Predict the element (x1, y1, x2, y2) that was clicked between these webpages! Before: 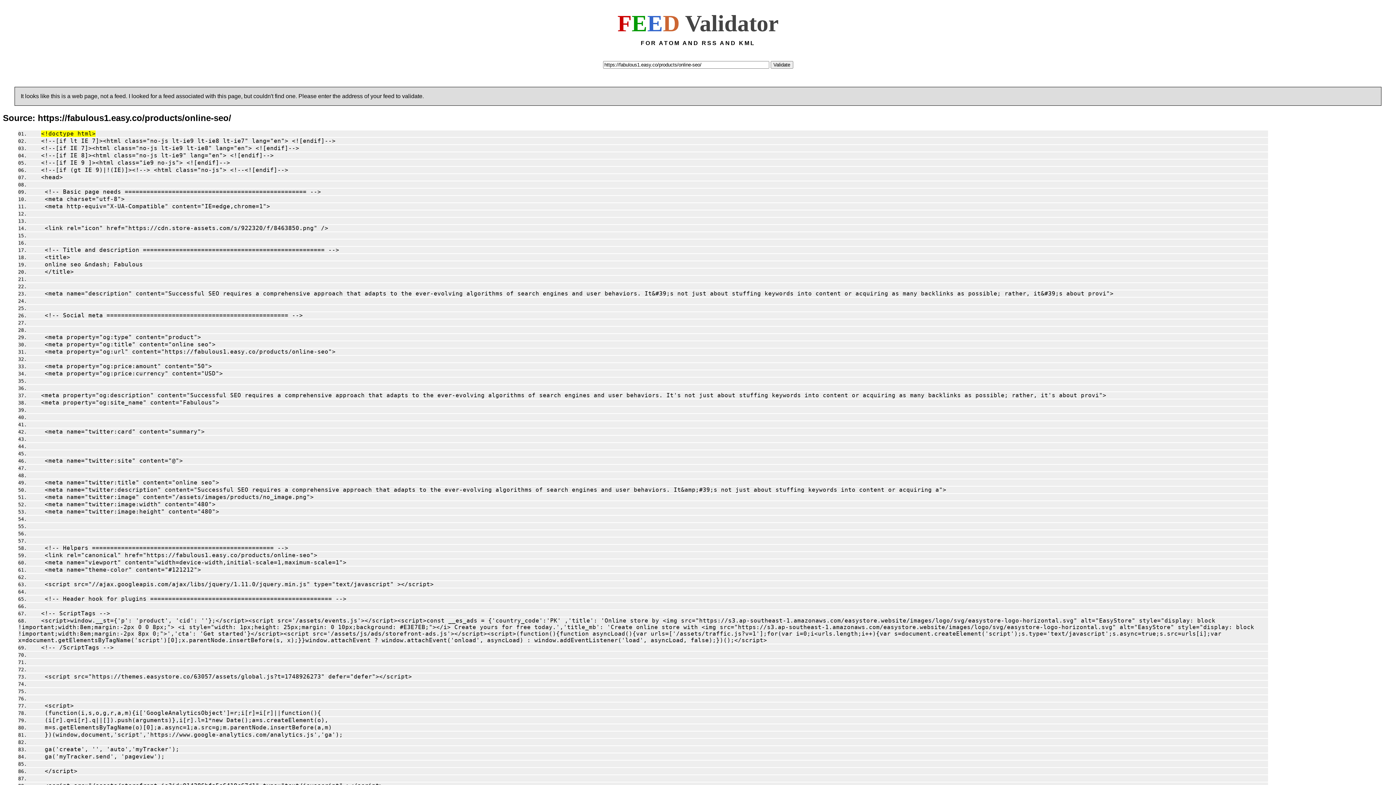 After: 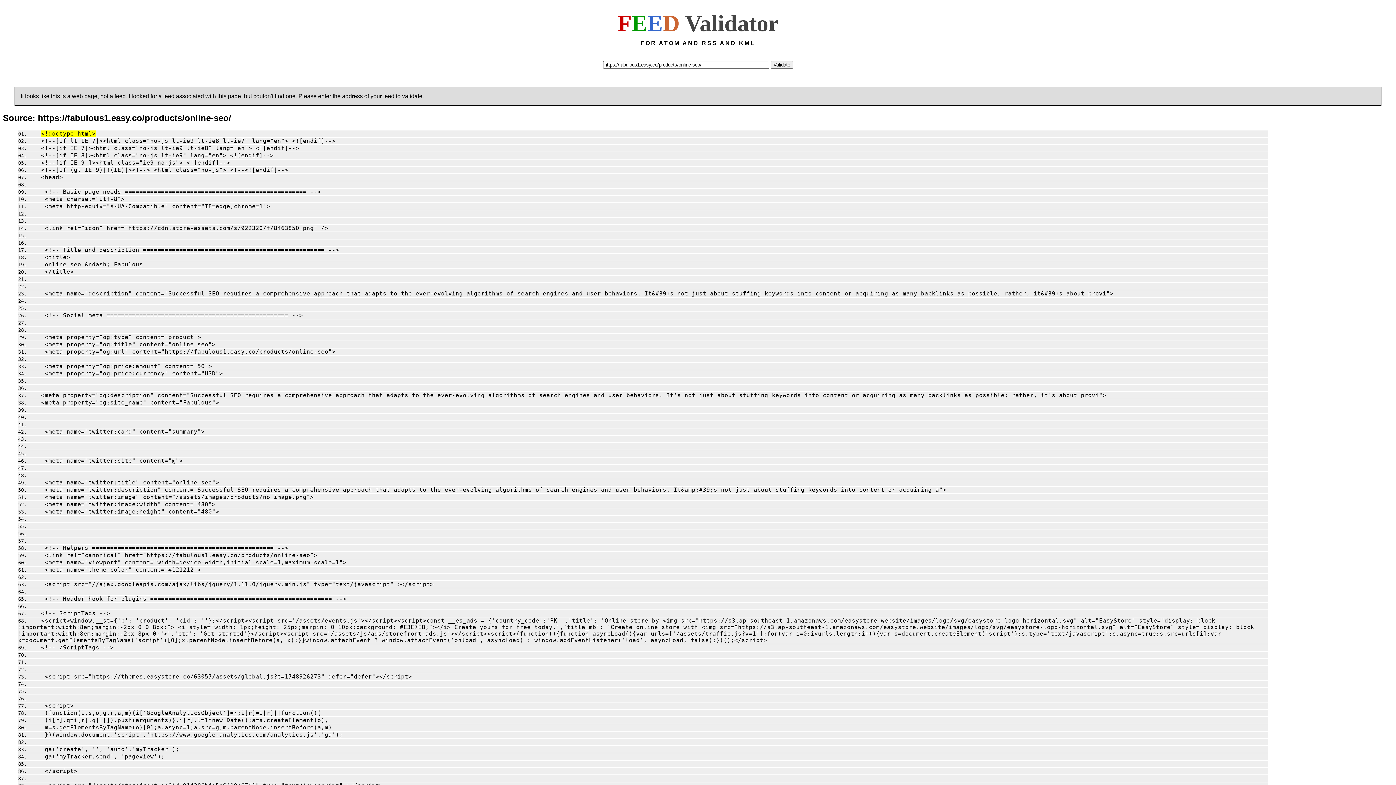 Action: label:   bbox: (29, 356, 44, 362)